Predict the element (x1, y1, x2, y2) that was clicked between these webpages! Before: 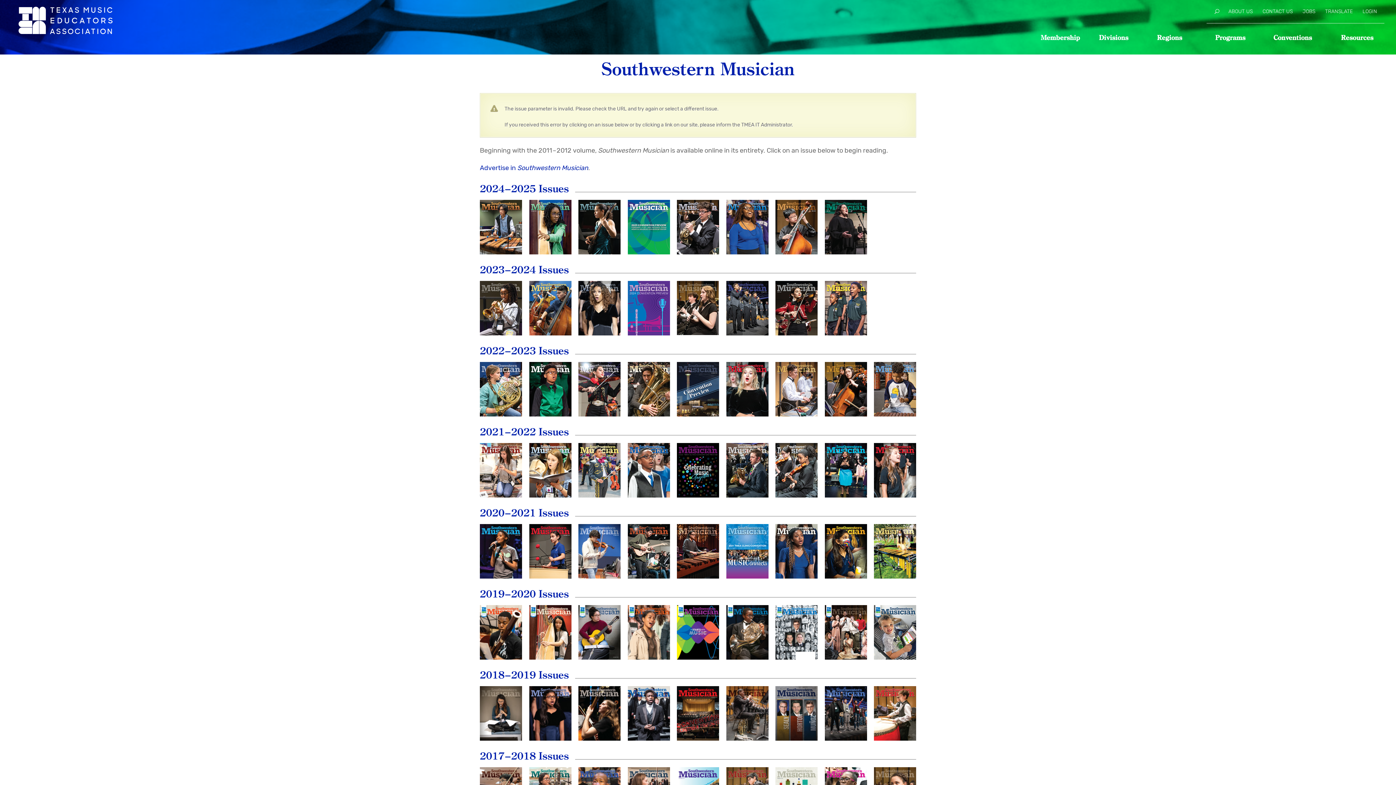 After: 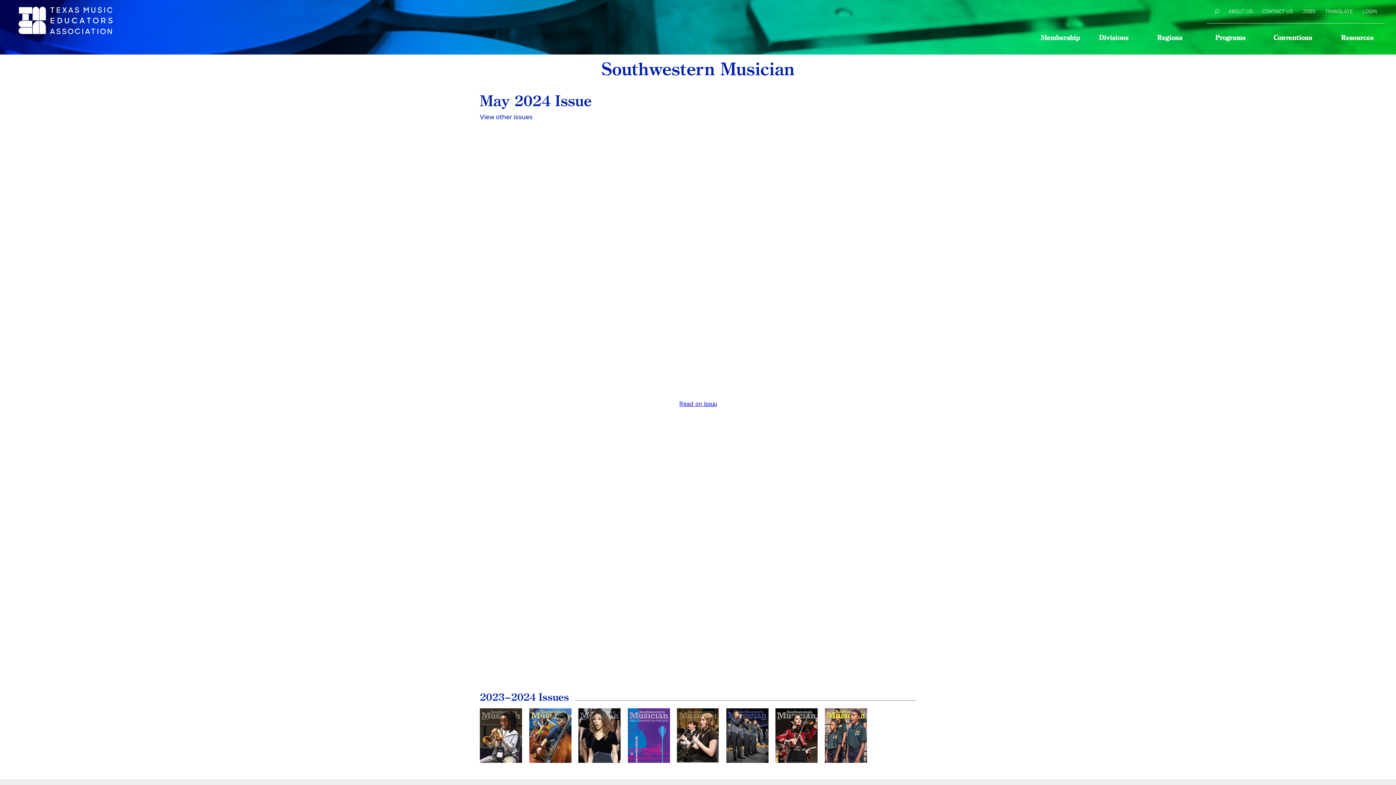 Action: label: May
2024 bbox: (824, 281, 867, 335)